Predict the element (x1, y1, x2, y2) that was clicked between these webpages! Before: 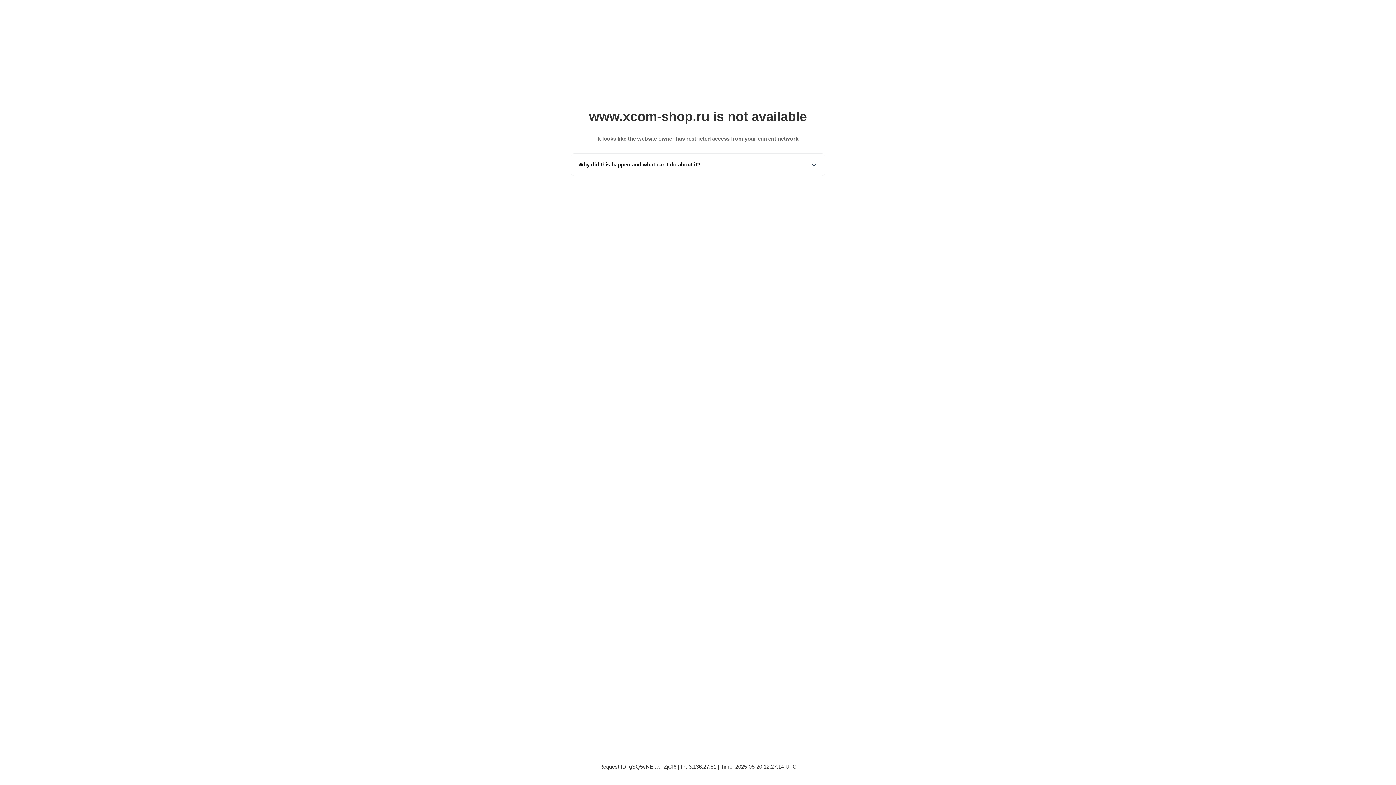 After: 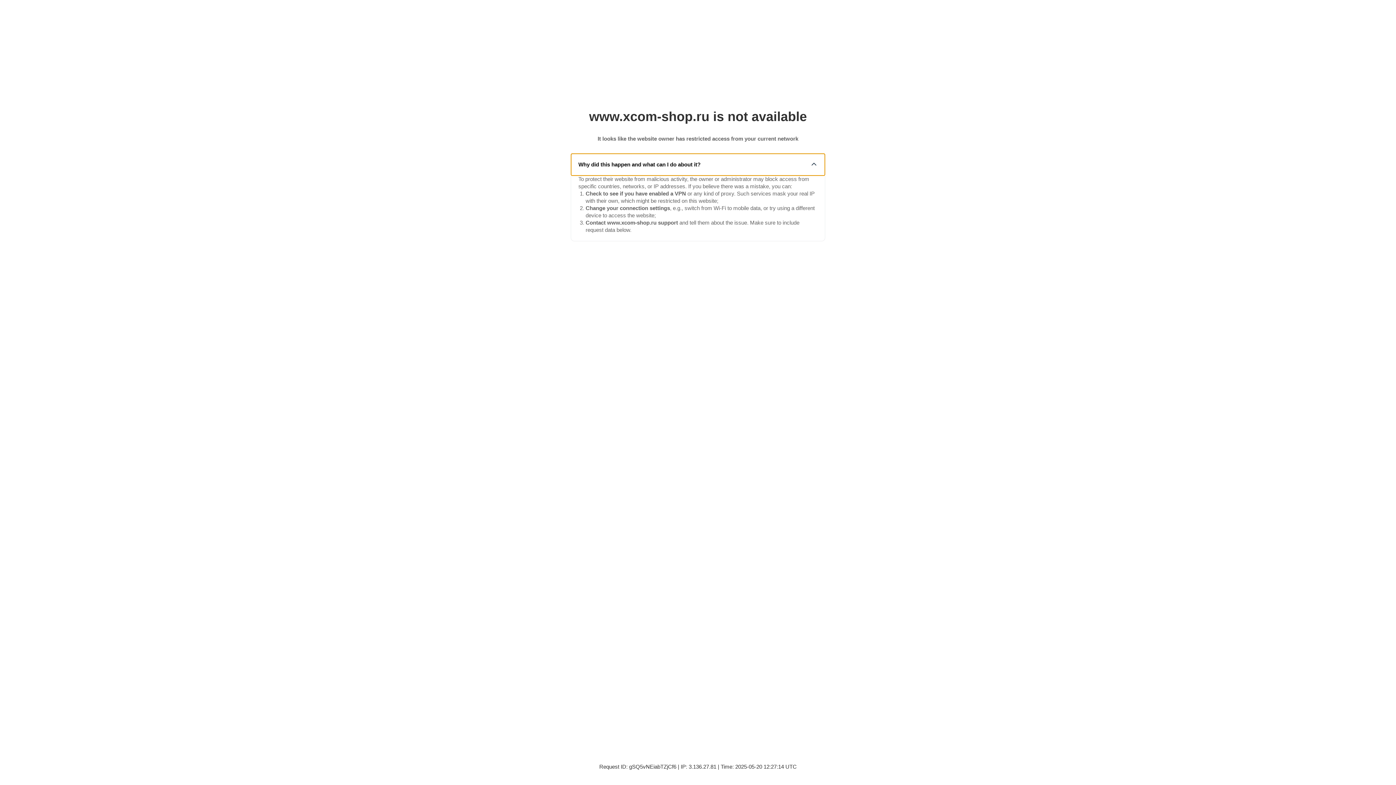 Action: bbox: (571, 153, 825, 175) label: Why did this happen and what can I do about it?